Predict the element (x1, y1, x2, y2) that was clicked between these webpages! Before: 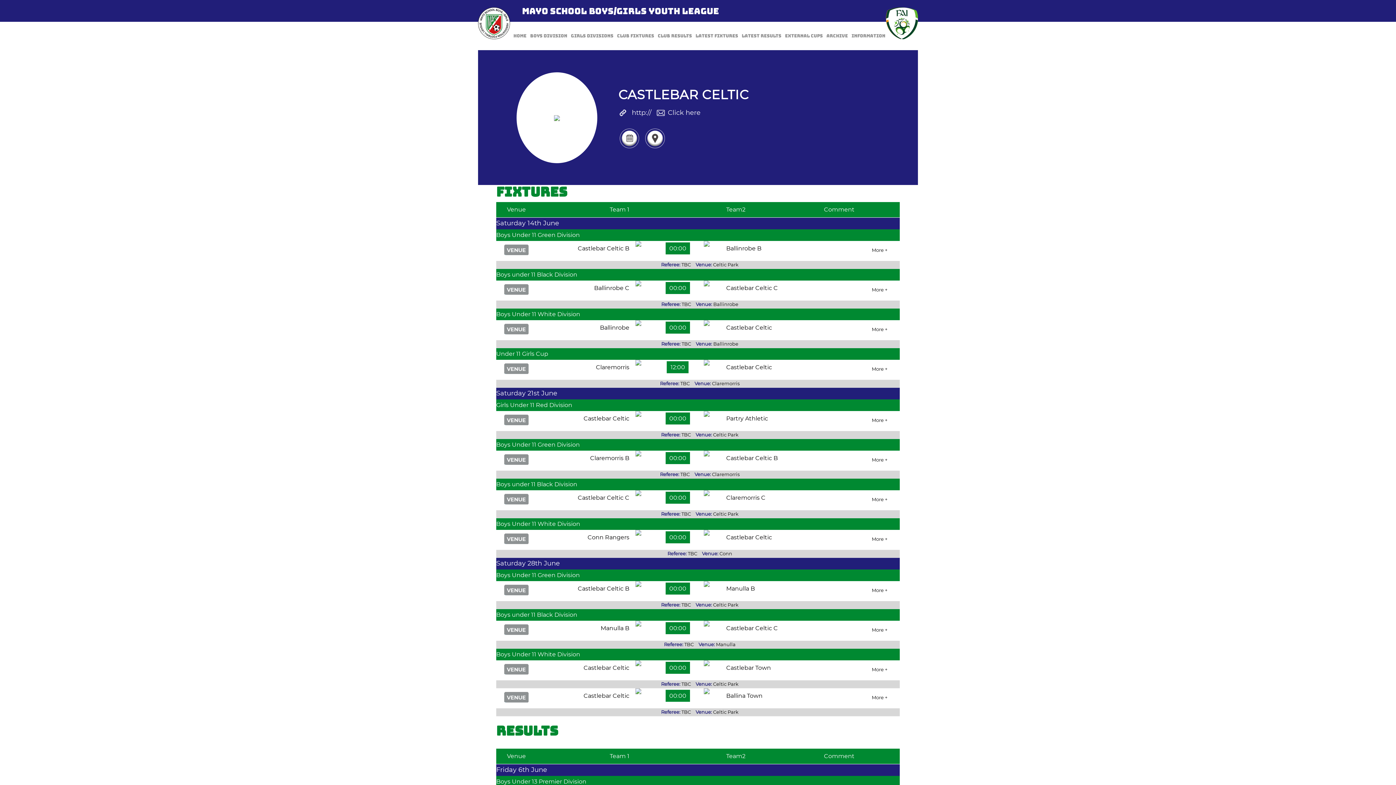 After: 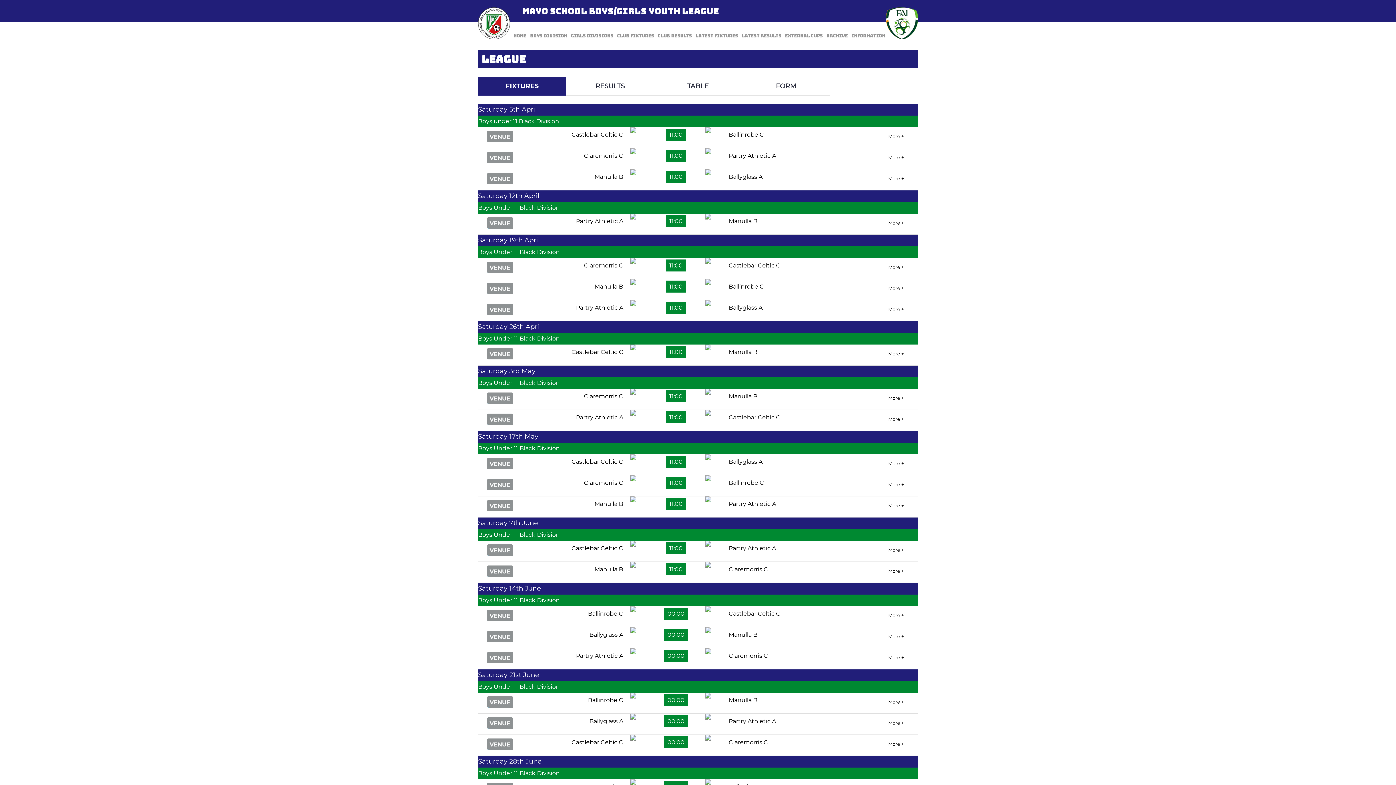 Action: label: Boys under 11 Black Division bbox: (496, 611, 577, 618)